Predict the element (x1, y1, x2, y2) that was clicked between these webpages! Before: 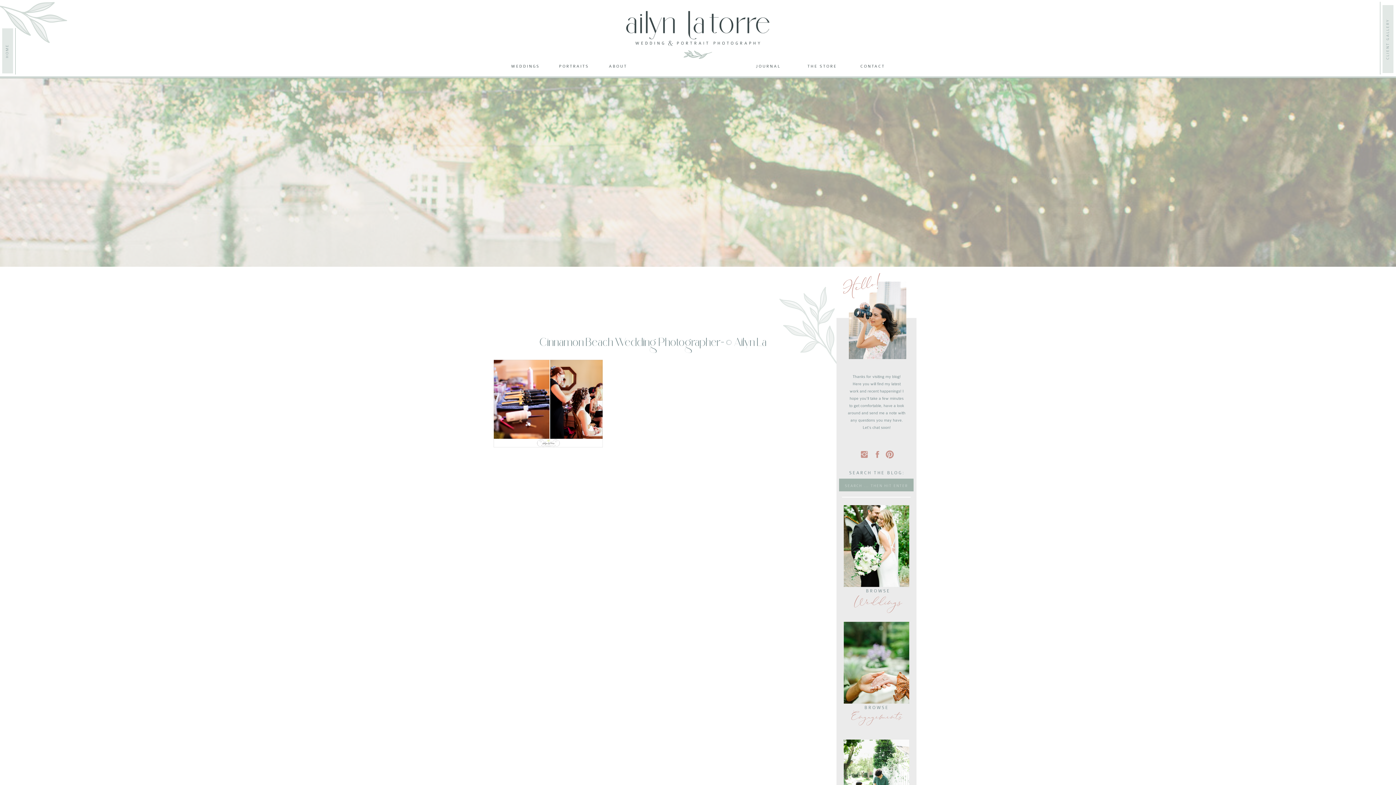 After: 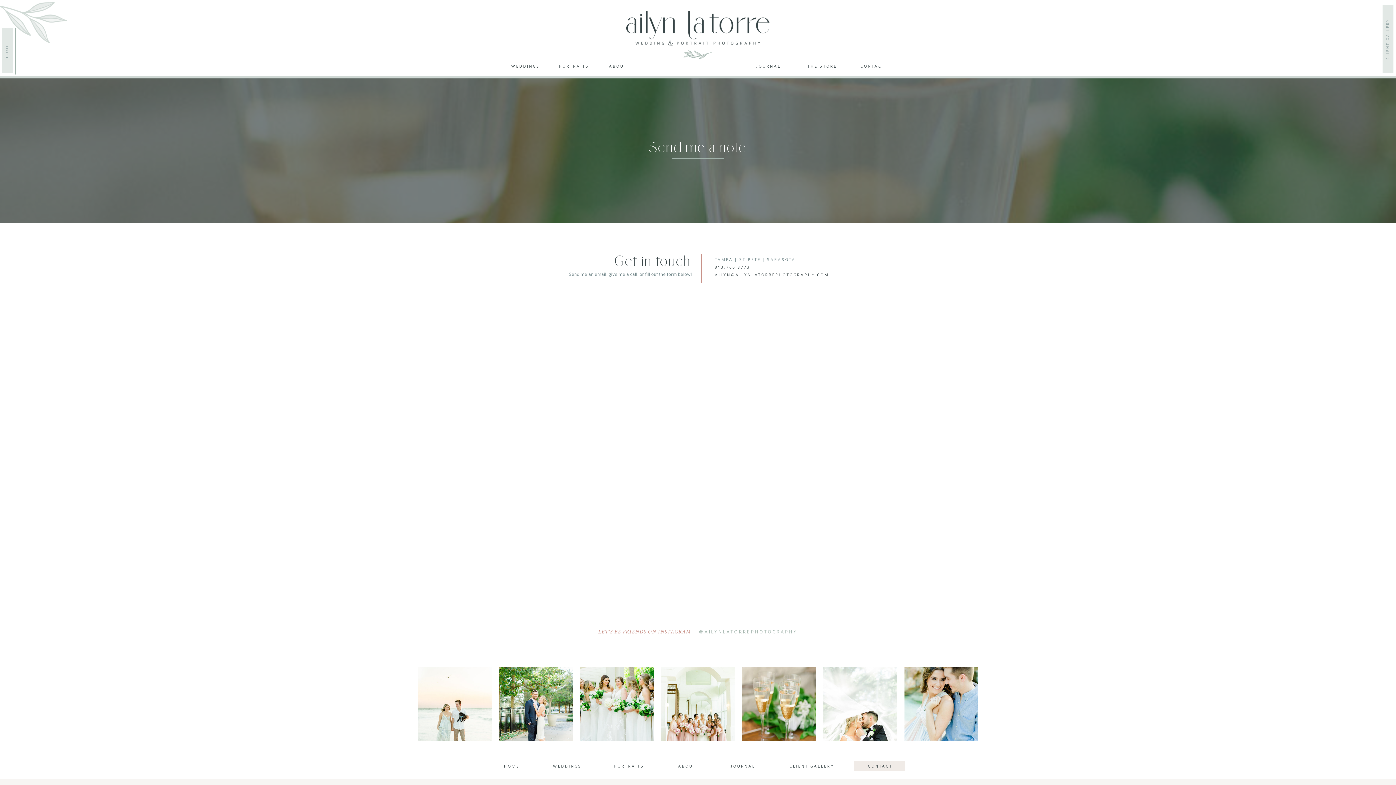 Action: label: Thanks for visiting my blog! Here you will find my latest work and recent happenings! I hope you'll take a few minutes to get comfortable, have a look around and send me a note with any questions you may have. Let's chat soon! bbox: (848, 373, 905, 435)